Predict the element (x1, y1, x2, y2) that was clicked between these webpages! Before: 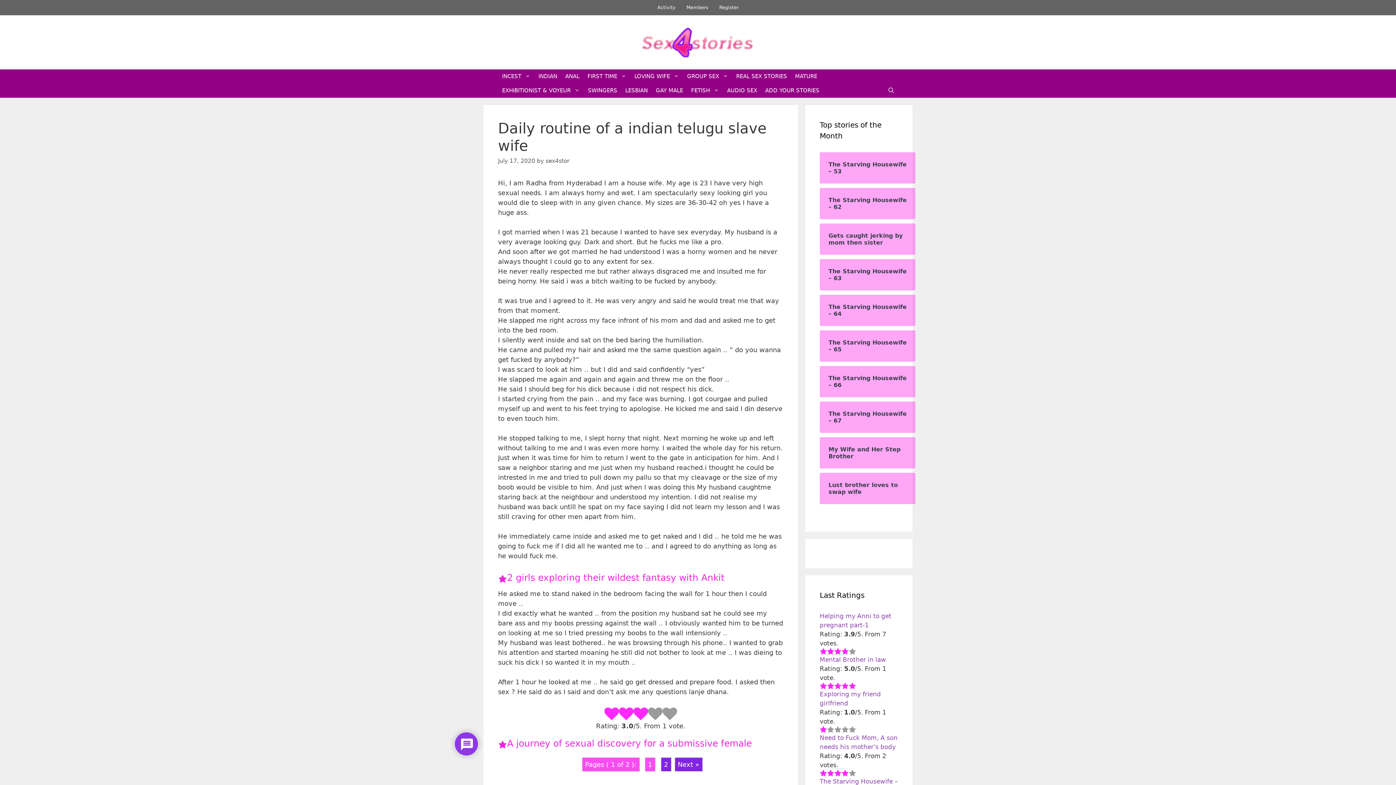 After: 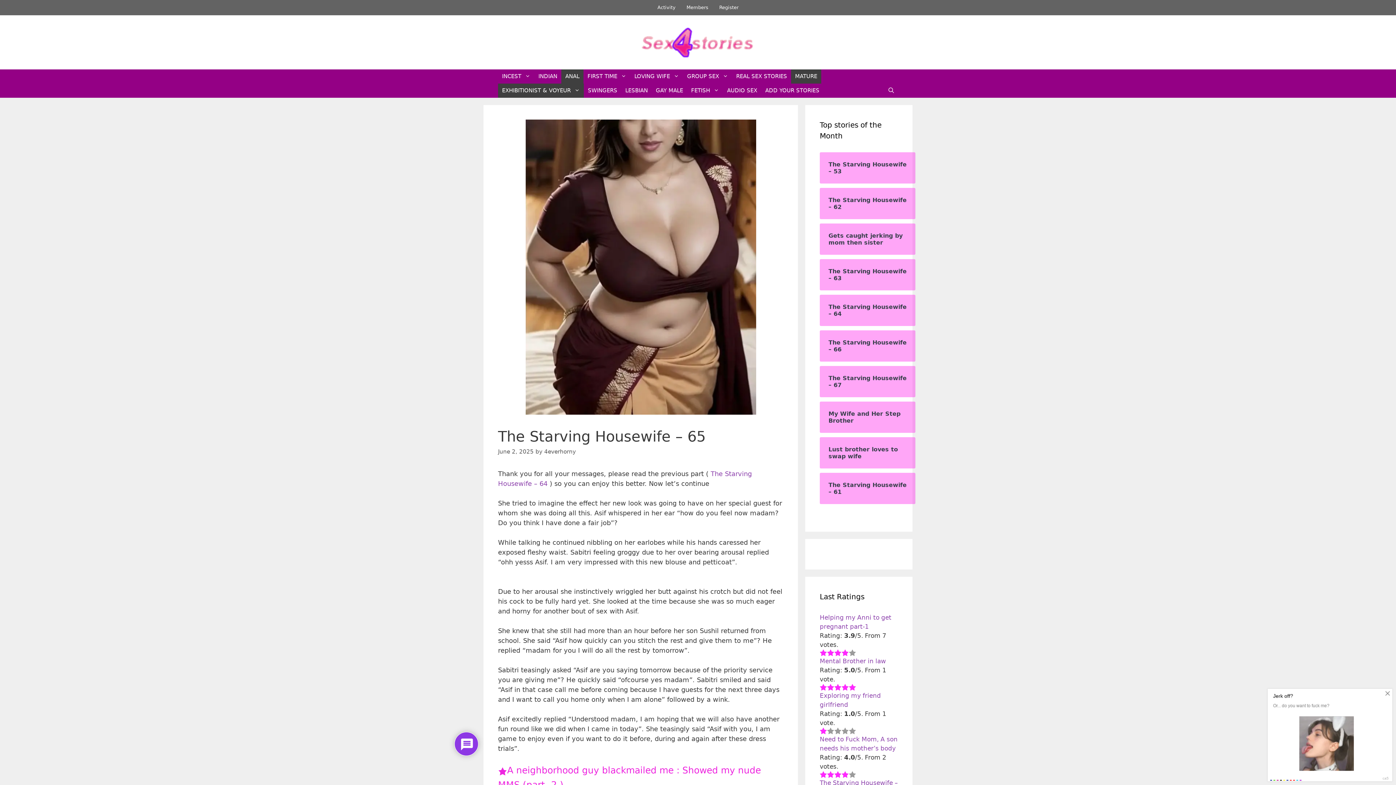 Action: bbox: (828, 339, 906, 353) label: The Starving Housewife – 65